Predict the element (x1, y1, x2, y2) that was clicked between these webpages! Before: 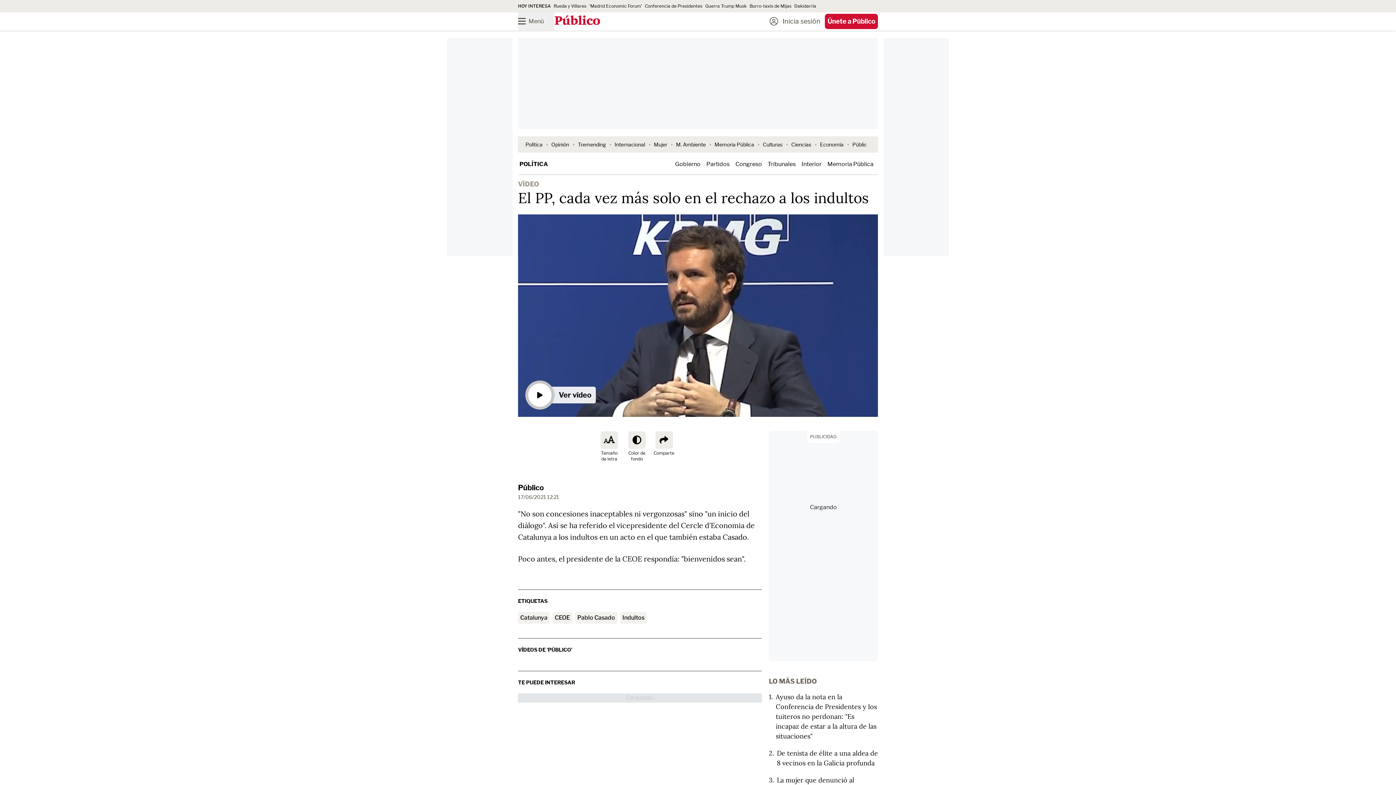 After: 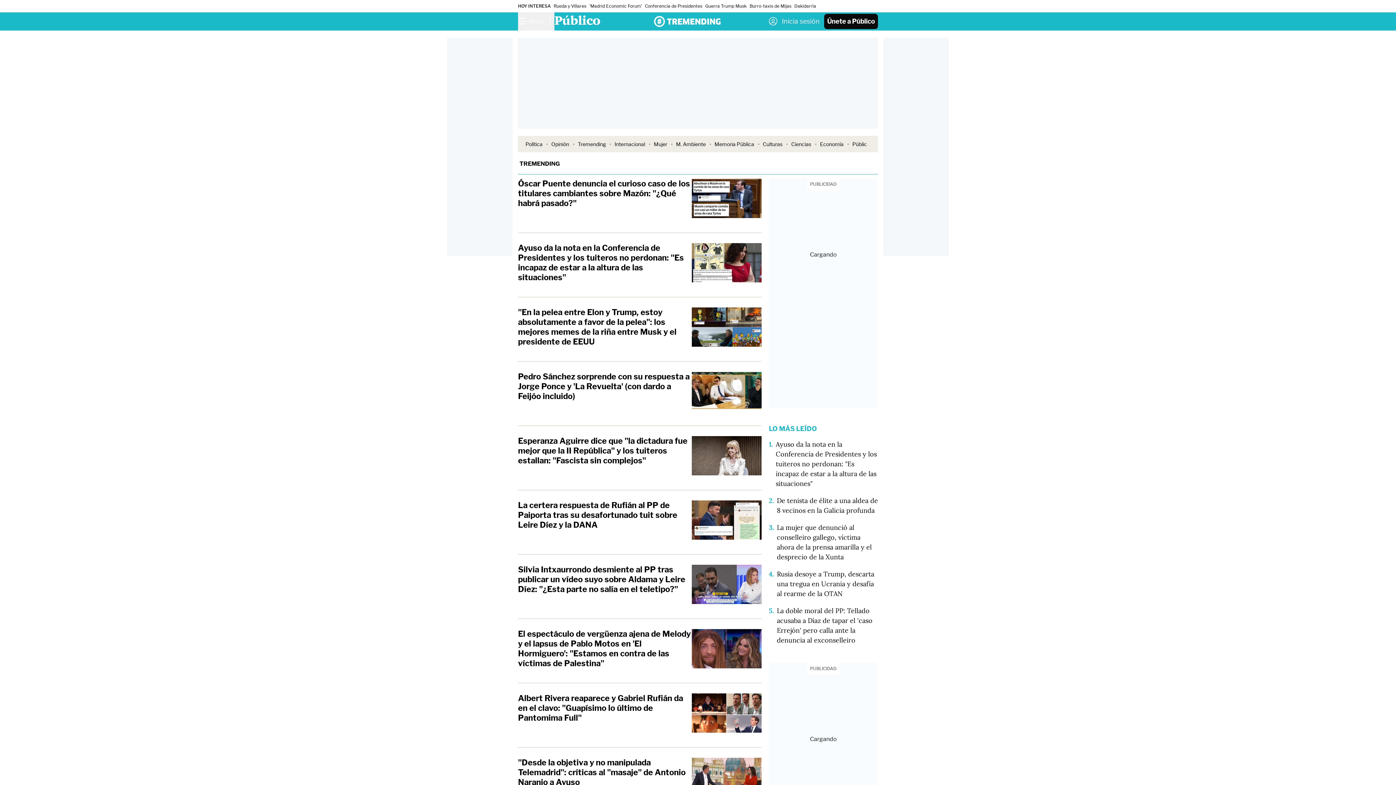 Action: label: Tremending bbox: (578, 141, 606, 147)